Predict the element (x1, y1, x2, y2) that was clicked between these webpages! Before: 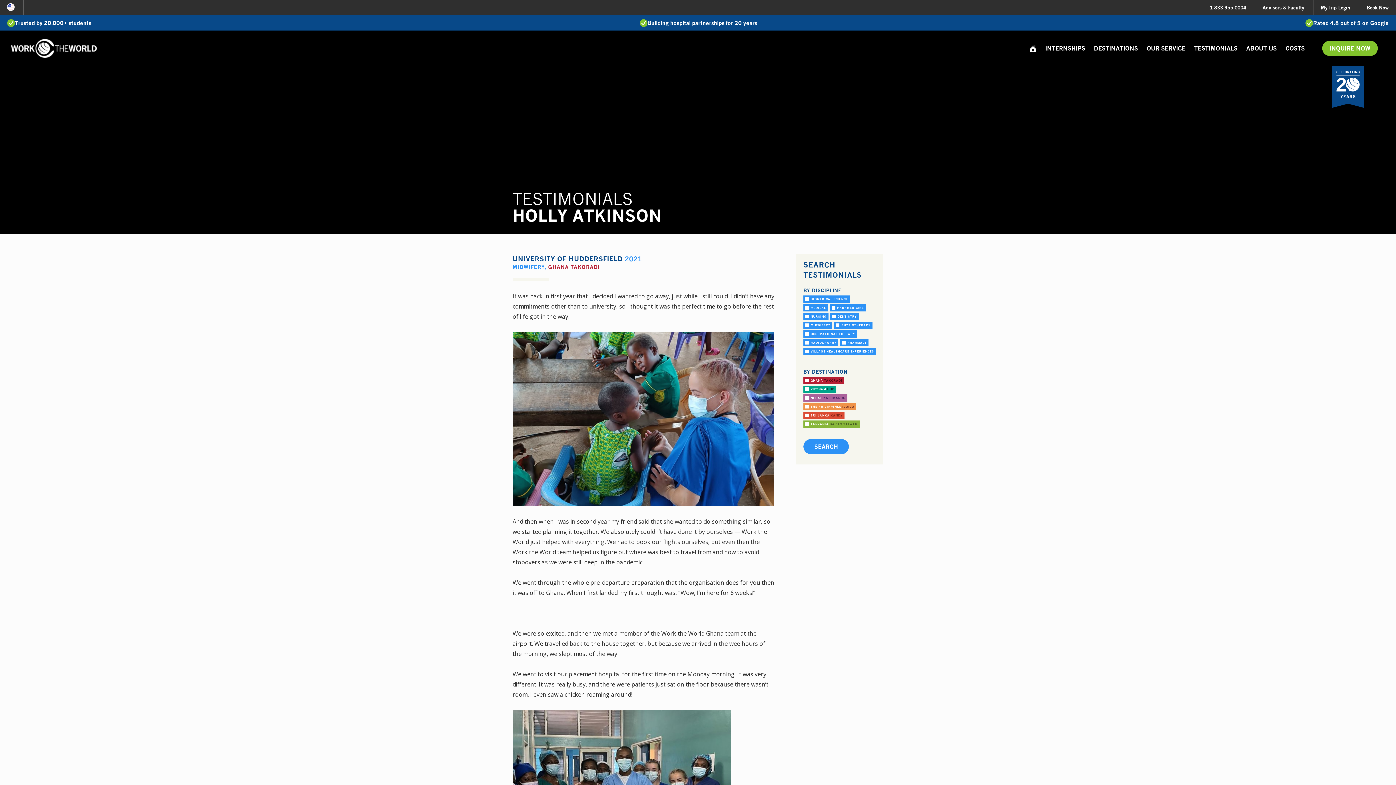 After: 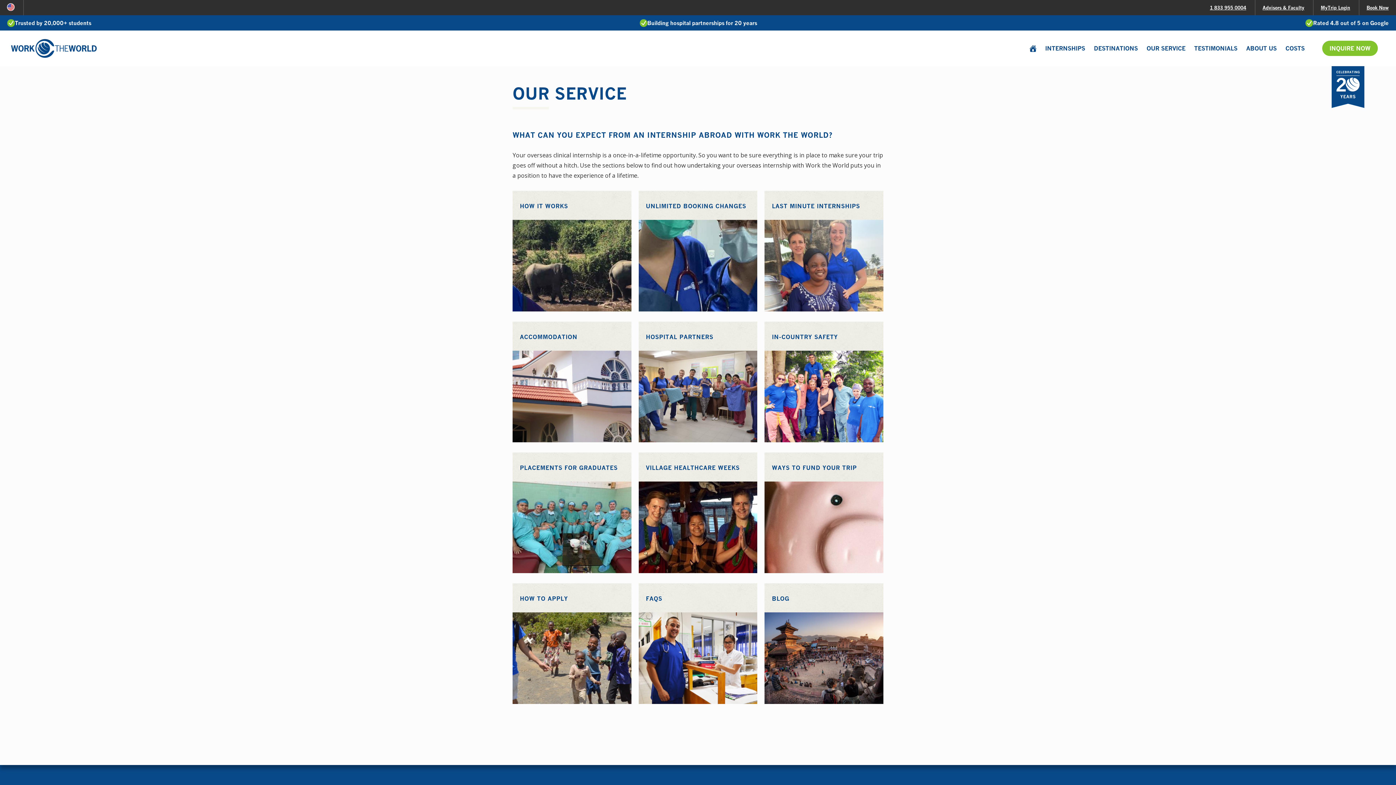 Action: bbox: (1146, 40, 1185, 56) label: OUR SERVICE